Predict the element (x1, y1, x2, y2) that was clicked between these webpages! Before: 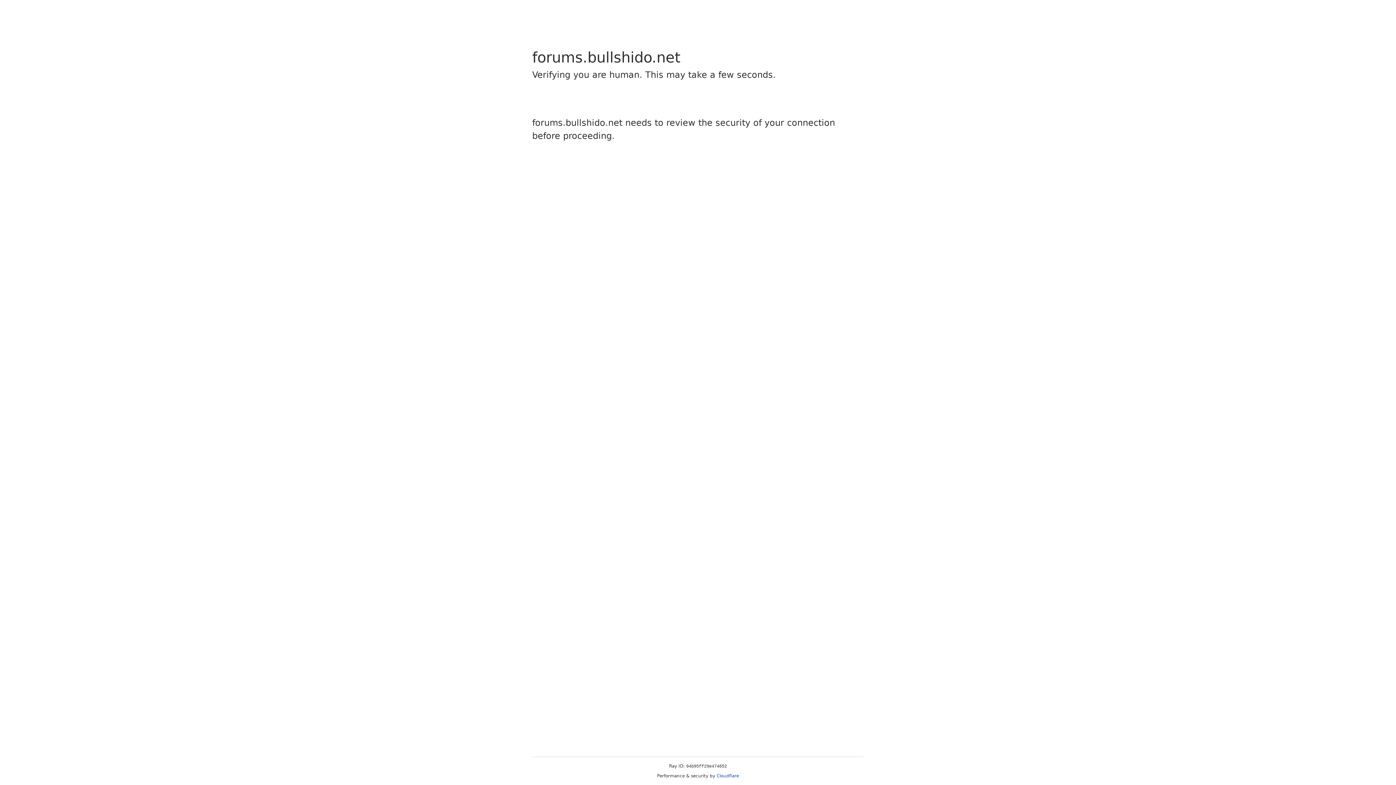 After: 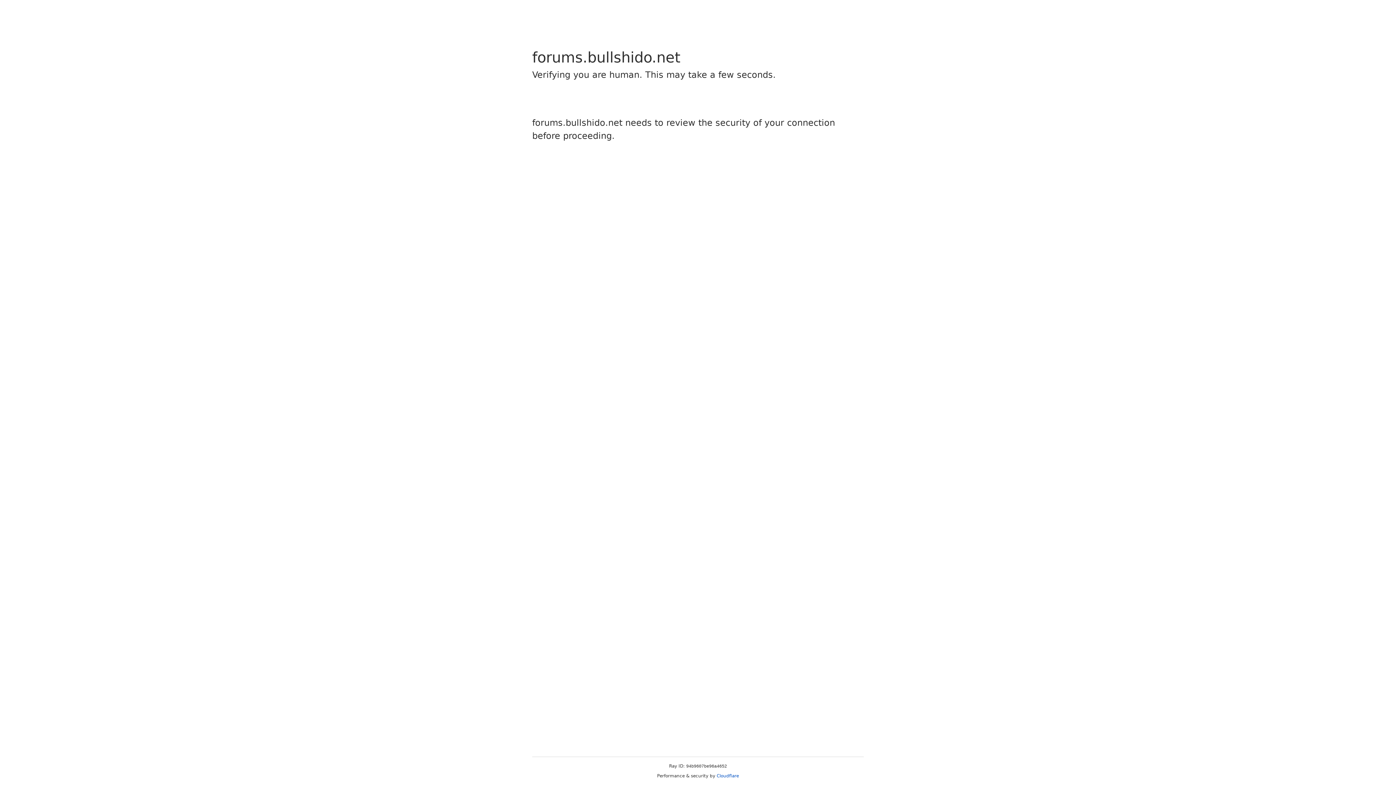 Action: label: Cloudflare bbox: (716, 773, 739, 778)